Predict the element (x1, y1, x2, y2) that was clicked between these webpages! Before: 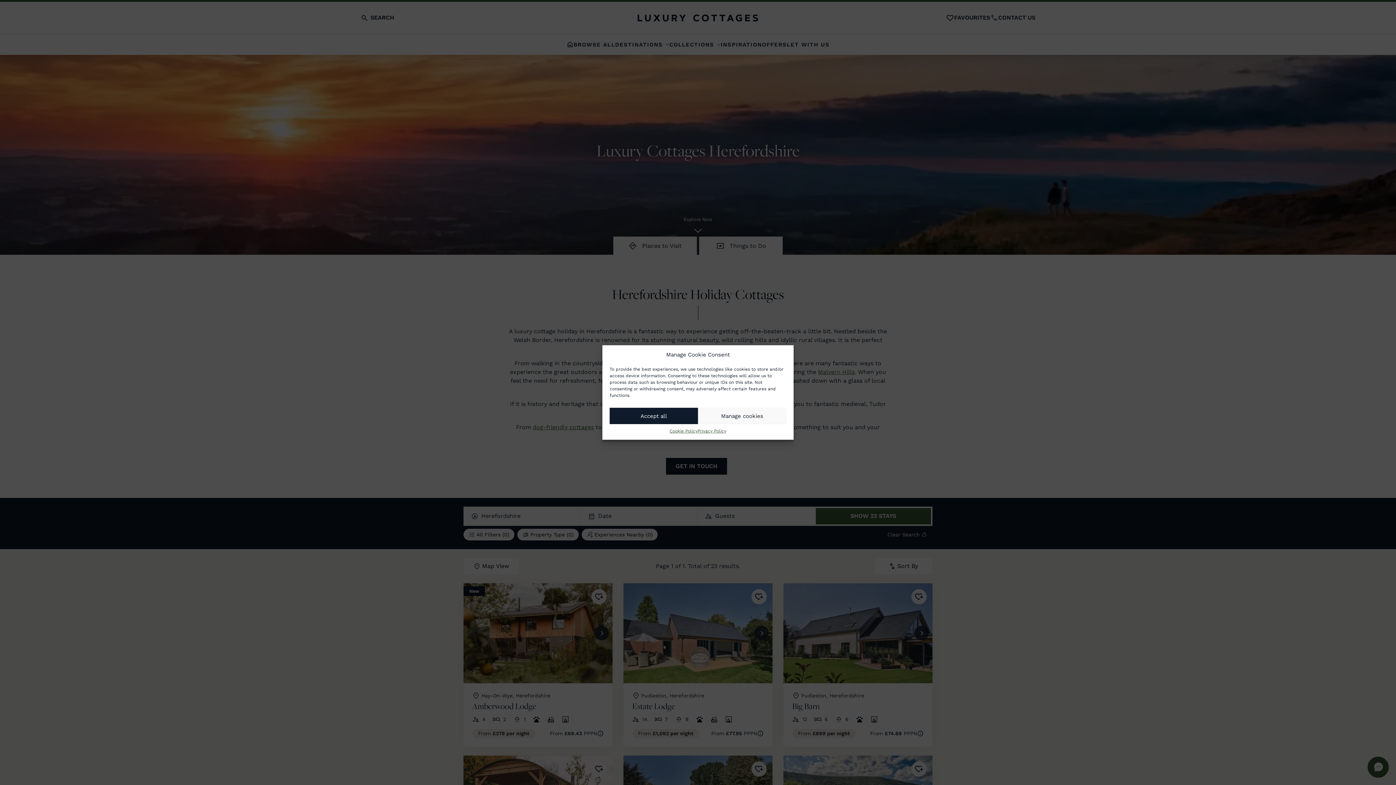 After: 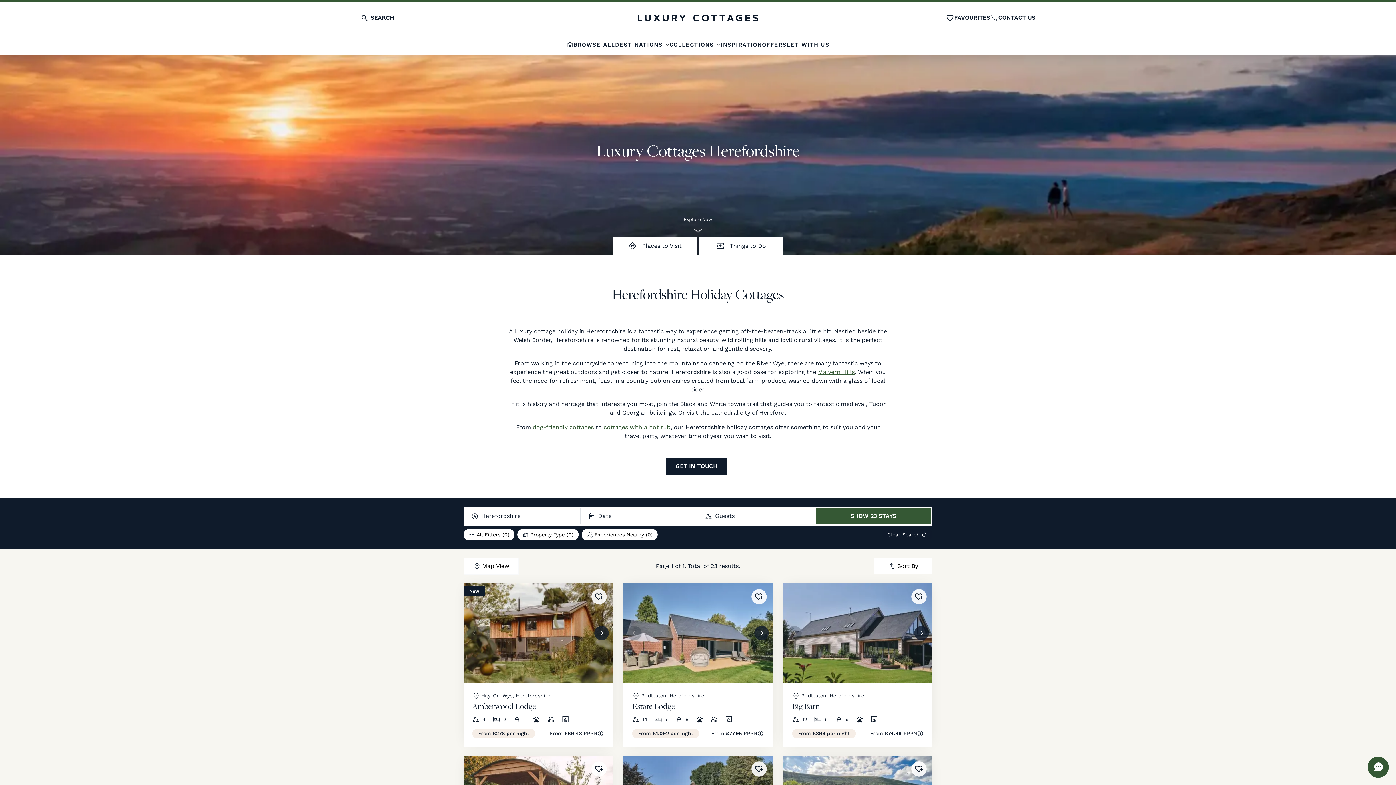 Action: bbox: (609, 408, 698, 424) label: Accept all